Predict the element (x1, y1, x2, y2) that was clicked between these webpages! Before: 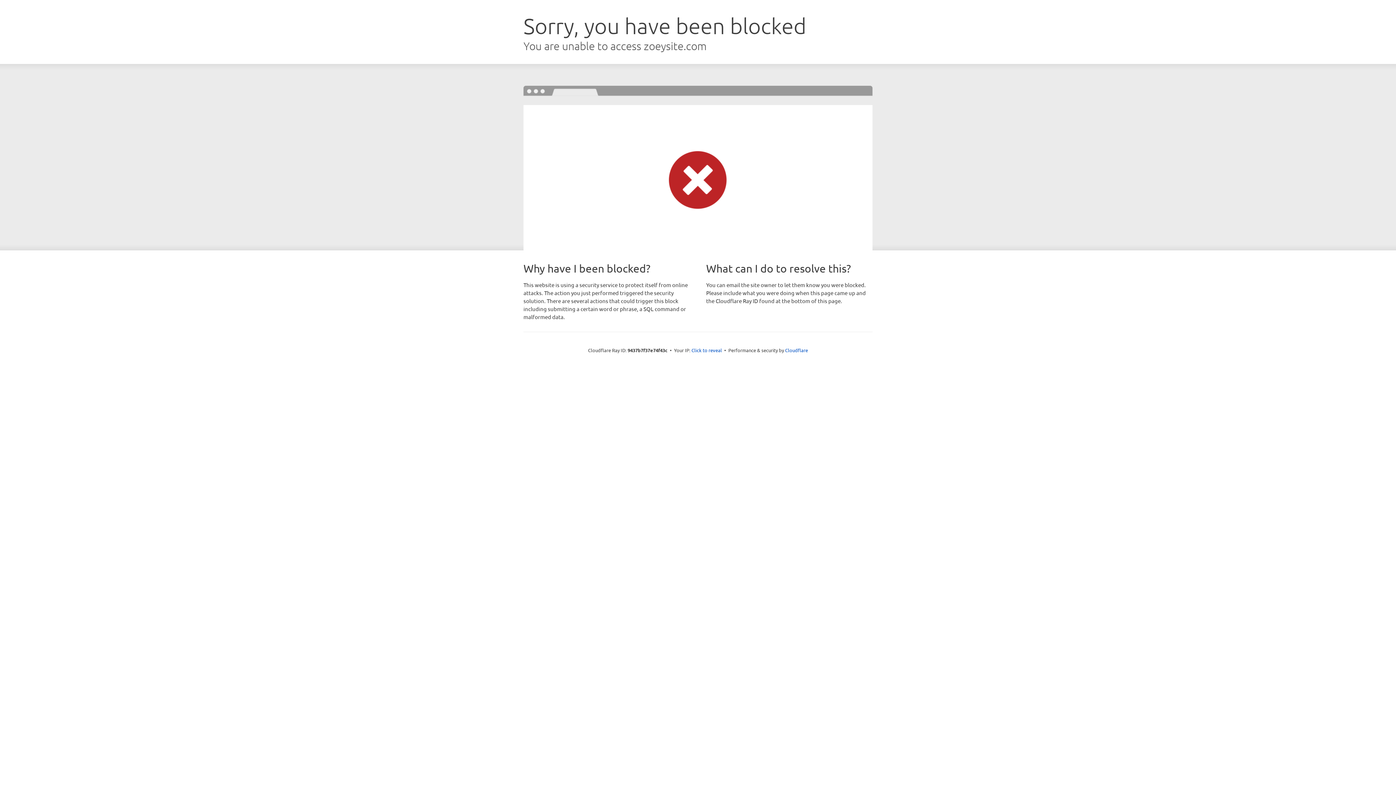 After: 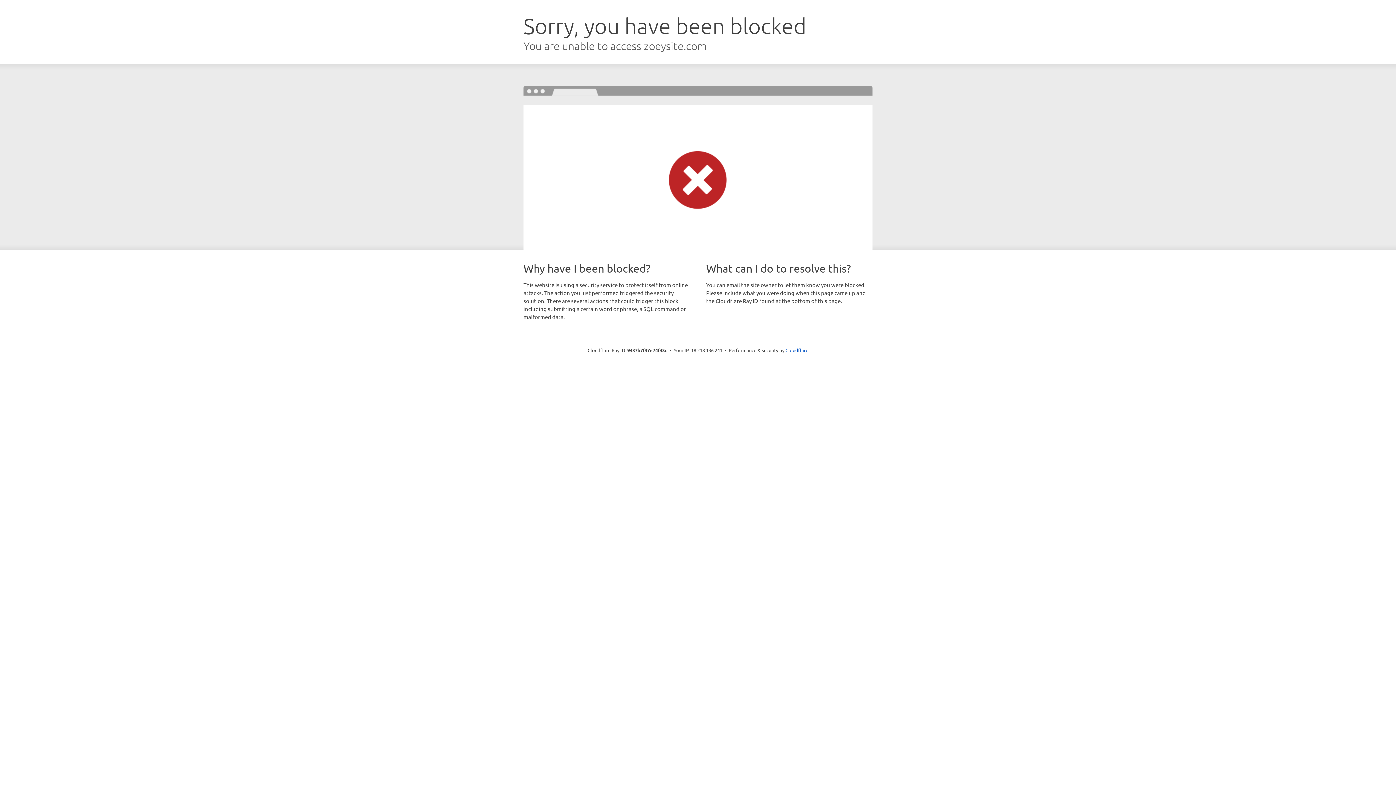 Action: bbox: (691, 346, 722, 353) label: Click to reveal